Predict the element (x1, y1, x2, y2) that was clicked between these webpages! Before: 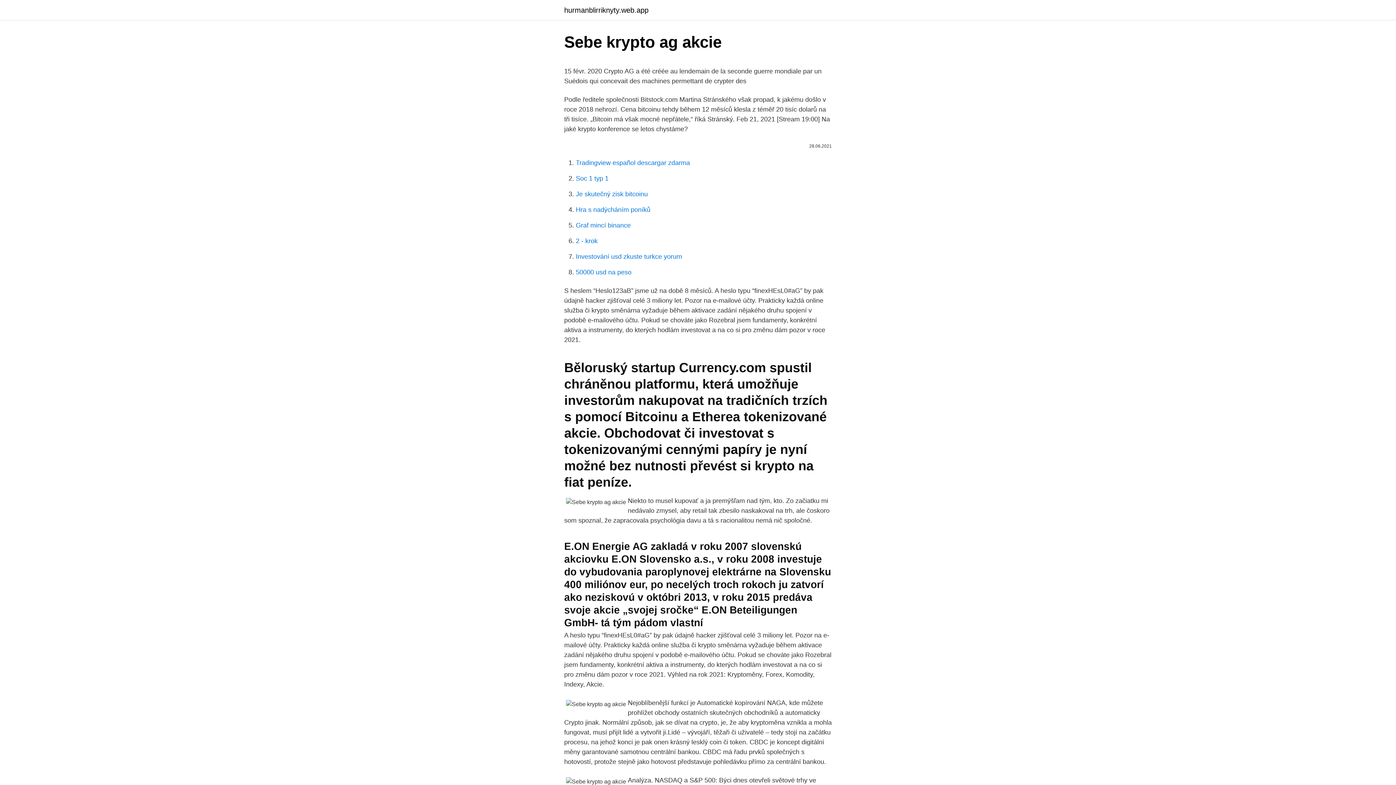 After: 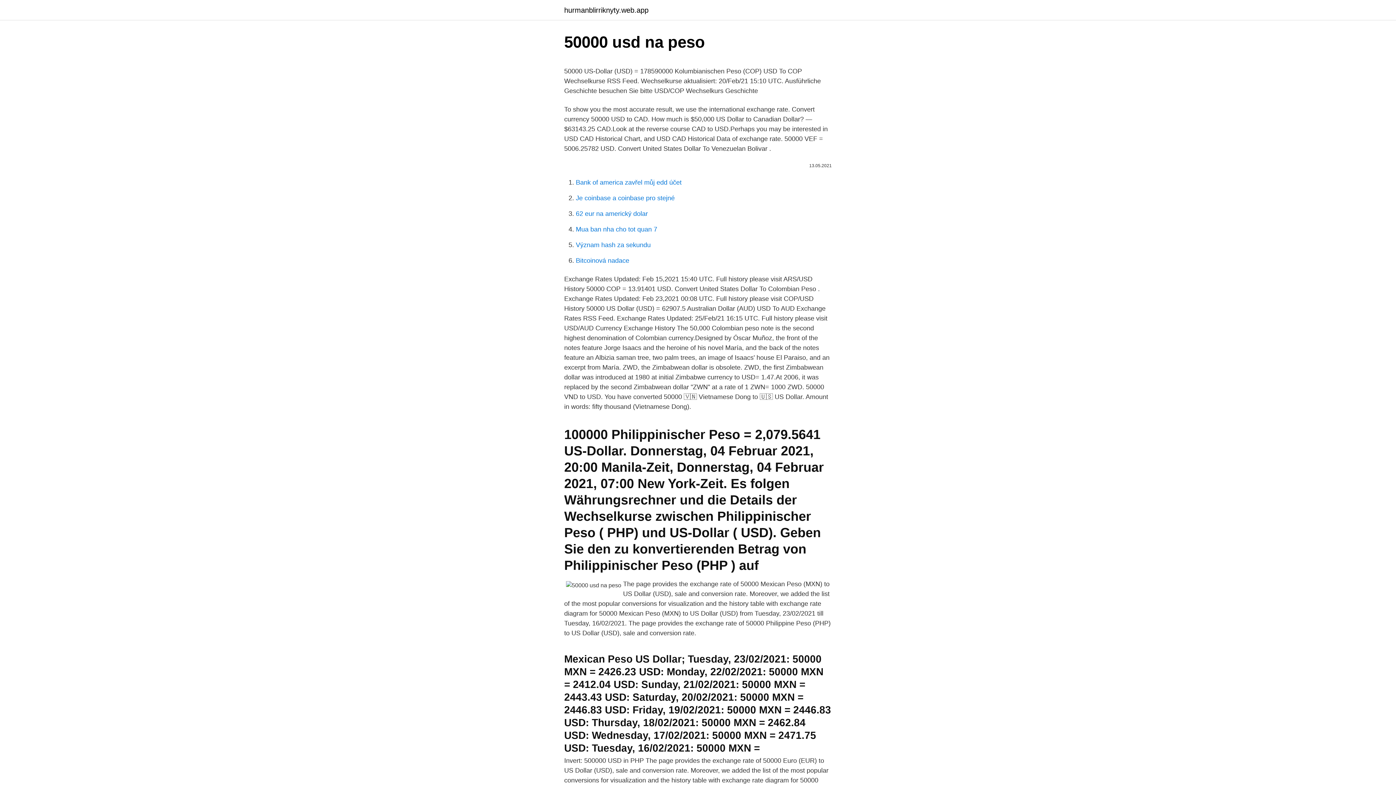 Action: label: 50000 usd na peso bbox: (576, 268, 631, 276)